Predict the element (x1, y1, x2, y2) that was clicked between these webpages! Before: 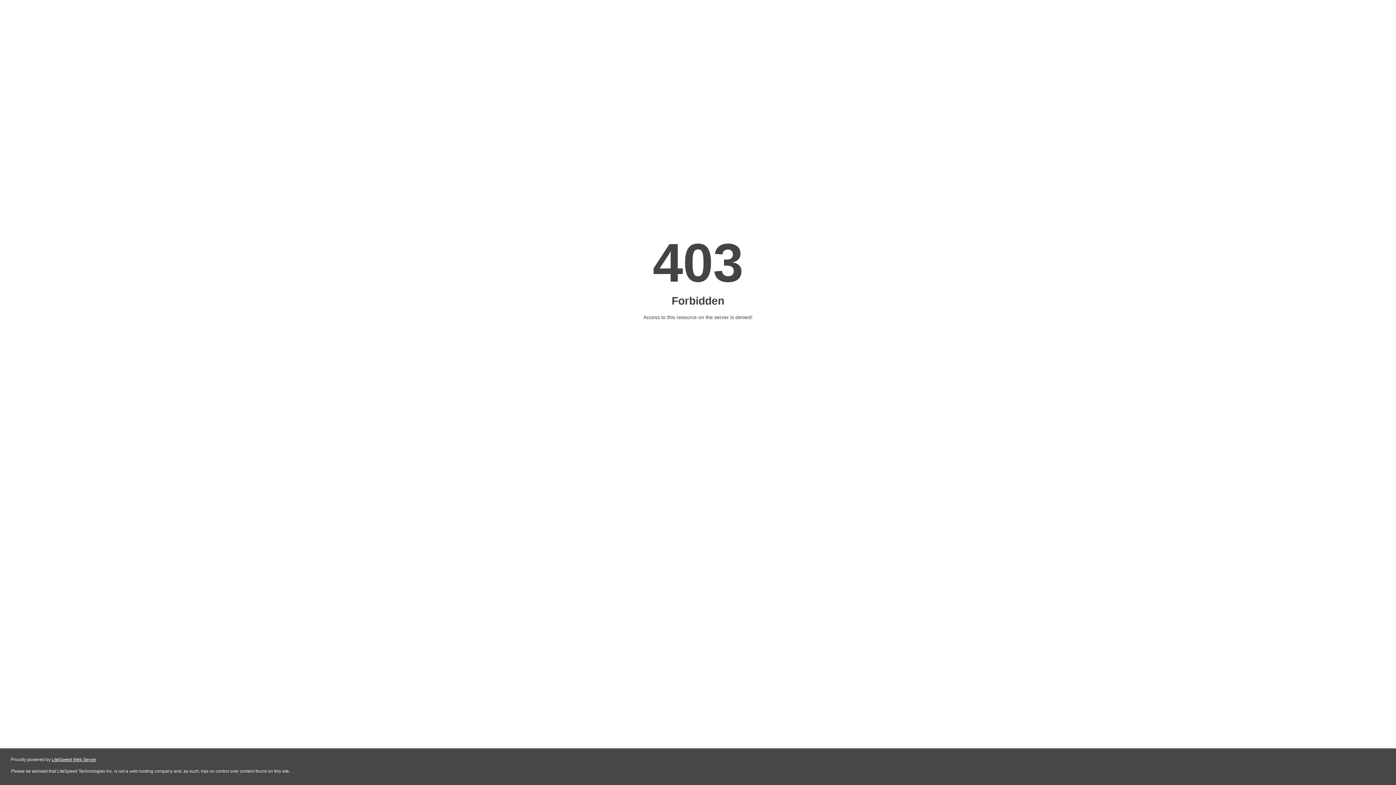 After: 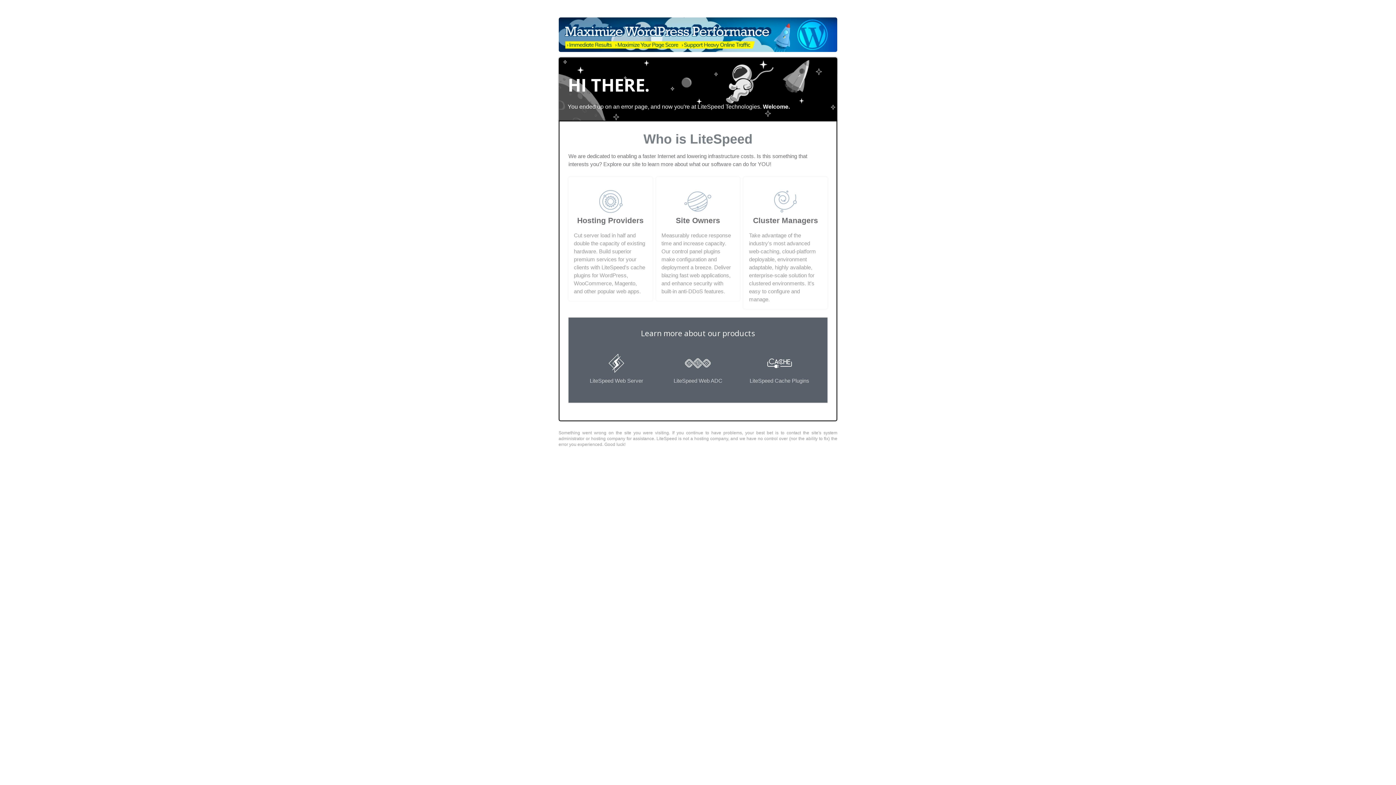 Action: label: LiteSpeed Web Server bbox: (51, 757, 96, 762)